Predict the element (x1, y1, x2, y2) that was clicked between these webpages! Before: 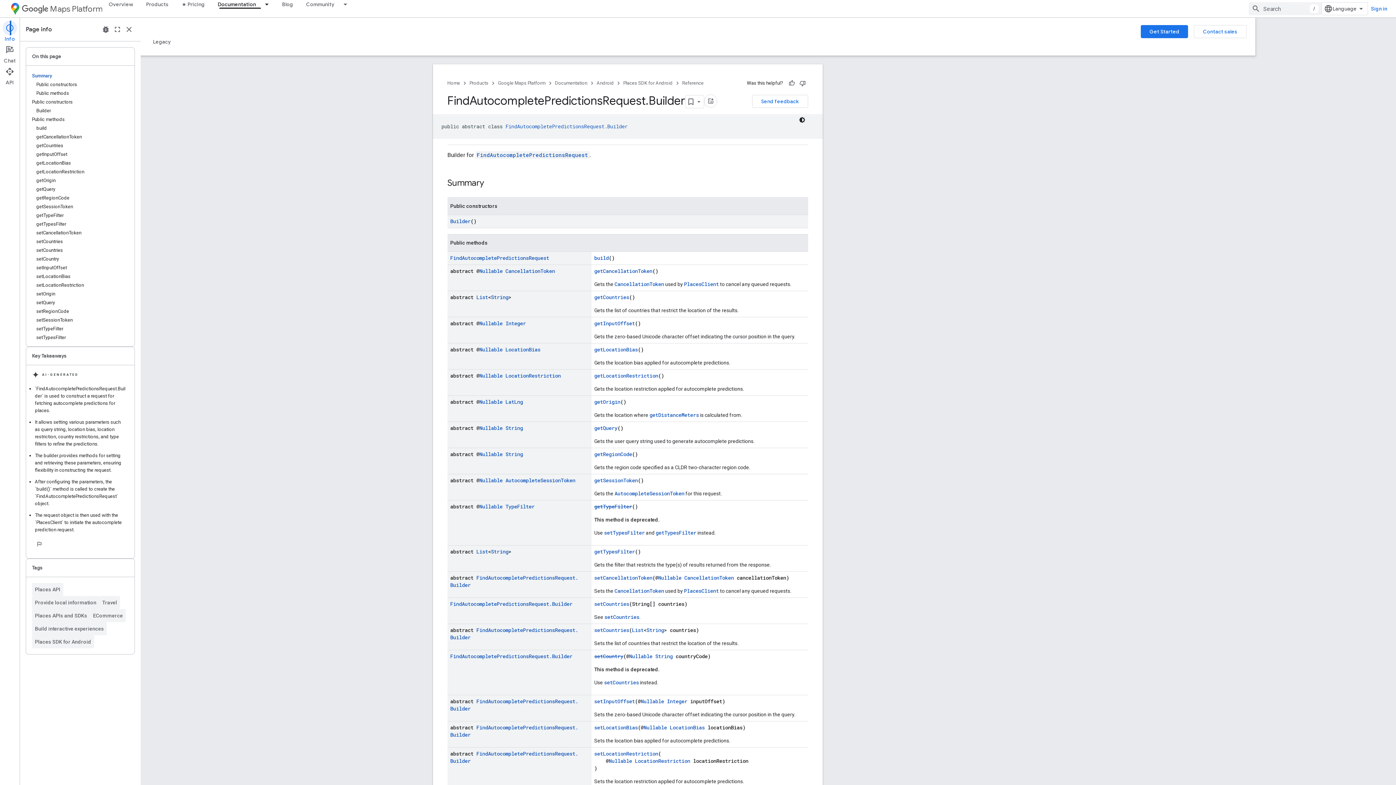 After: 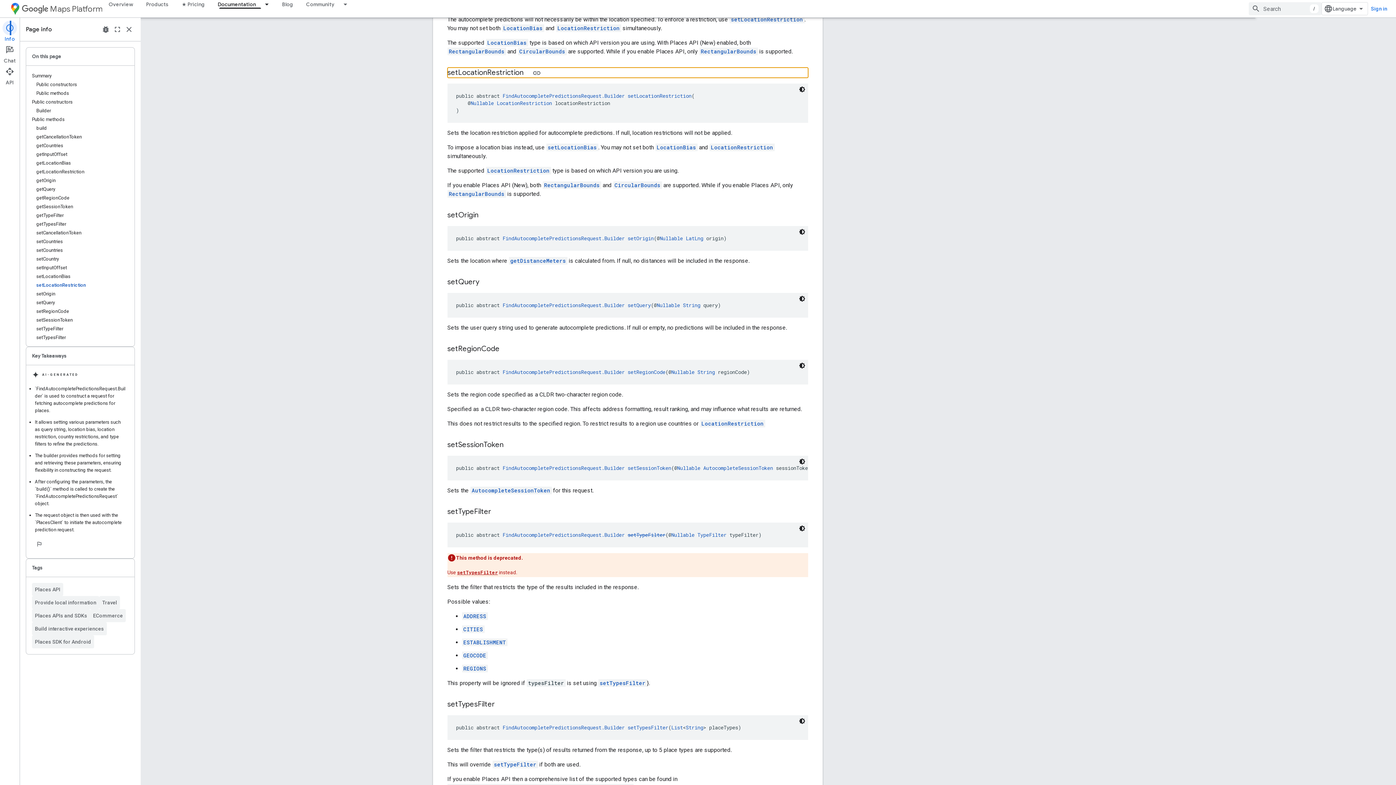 Action: label: setLocationRestriction bbox: (654, 750, 718, 757)